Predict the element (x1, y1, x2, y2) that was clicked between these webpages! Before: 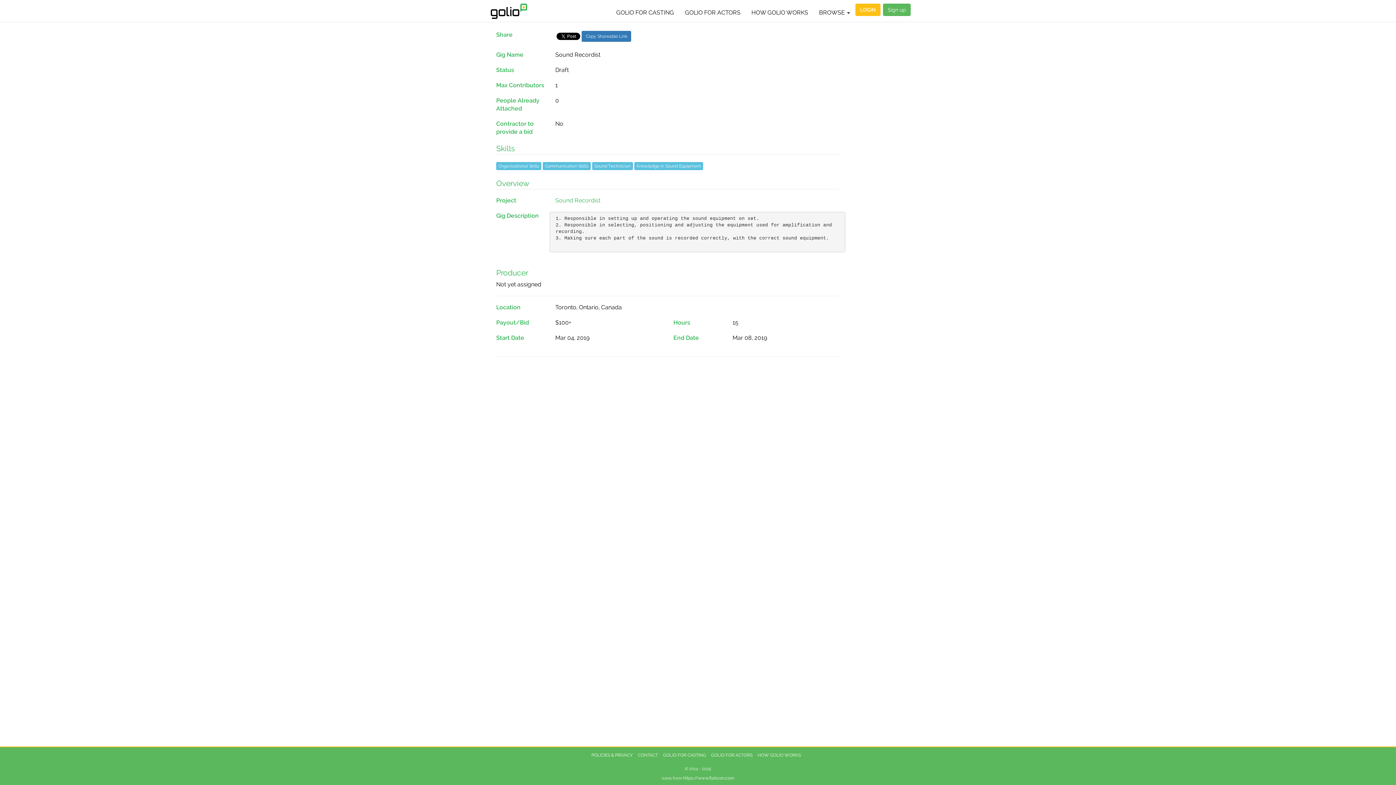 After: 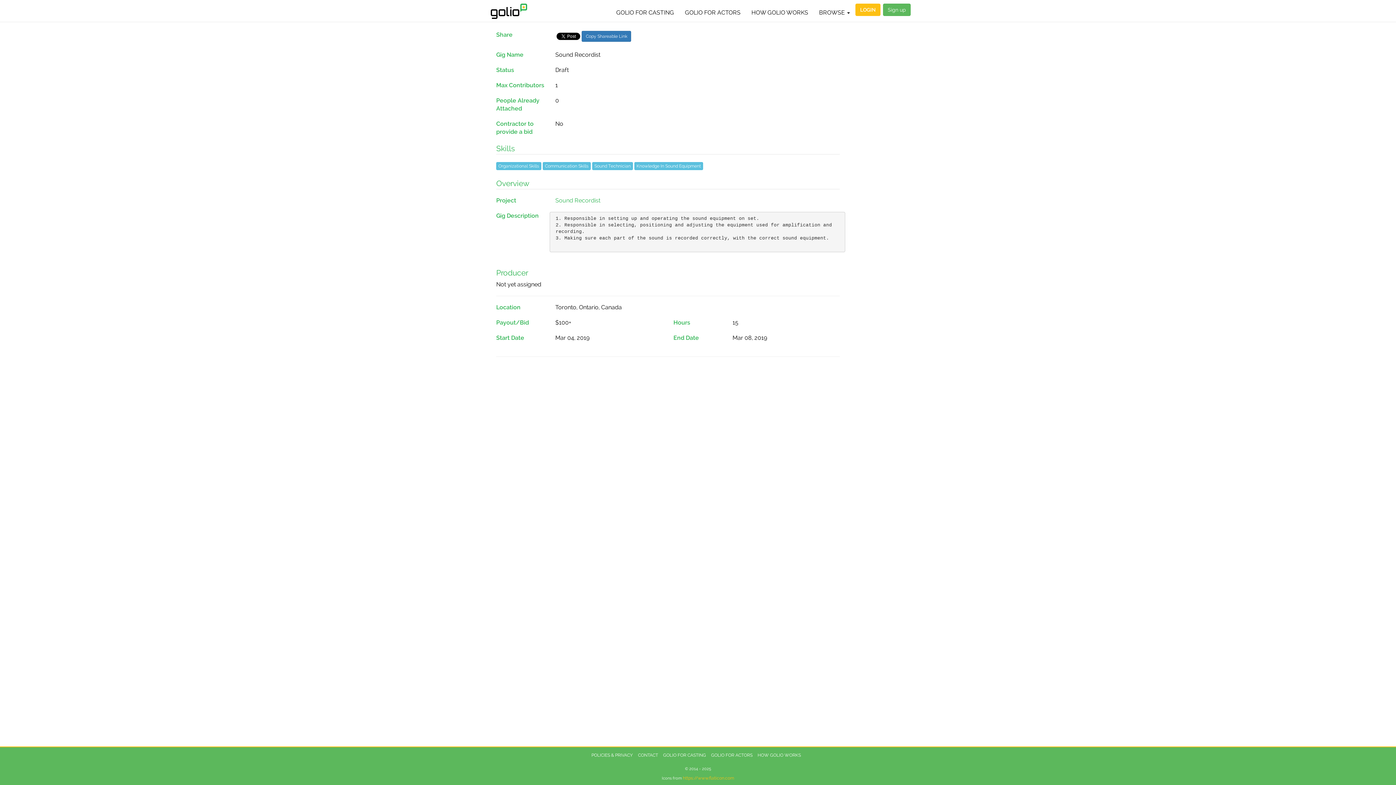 Action: label: https://www.flaticon.com bbox: (683, 776, 734, 781)